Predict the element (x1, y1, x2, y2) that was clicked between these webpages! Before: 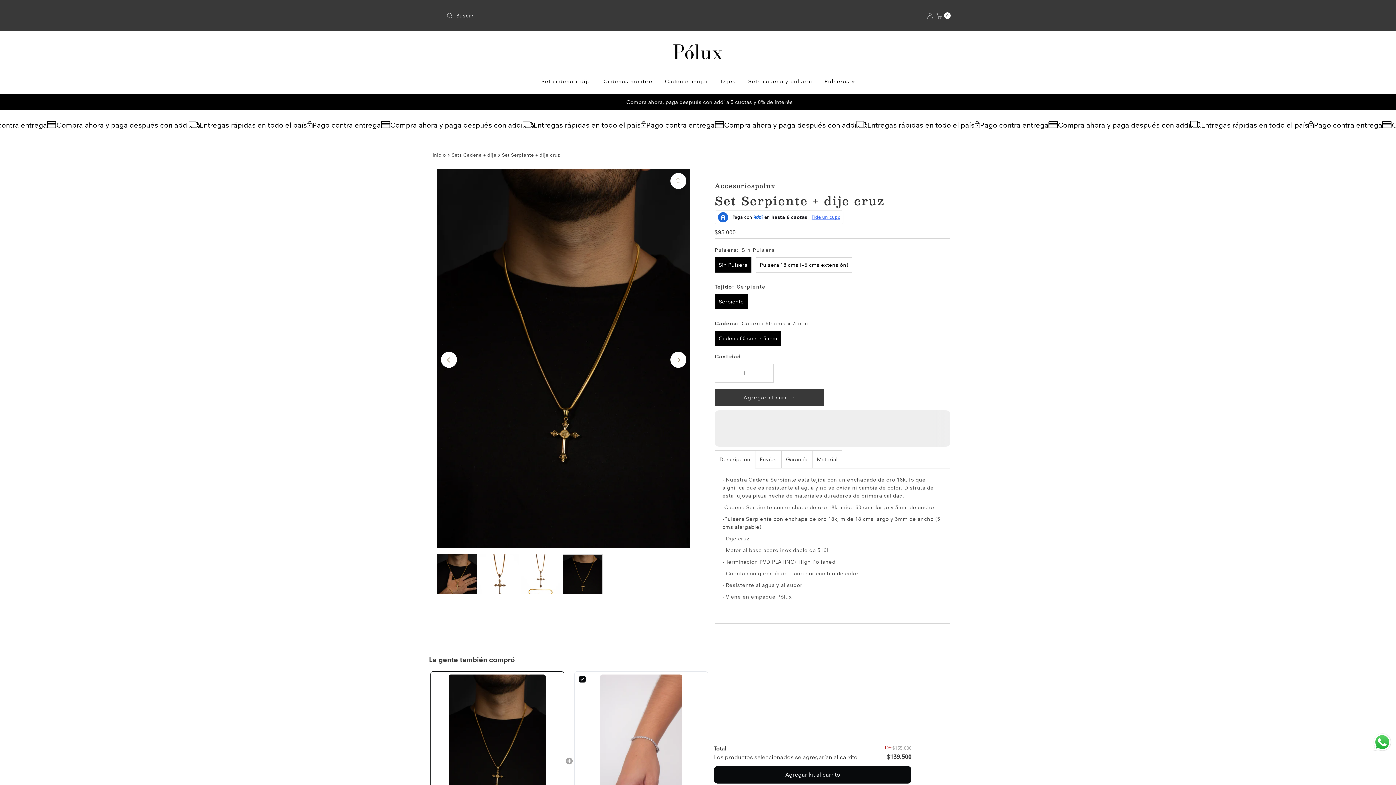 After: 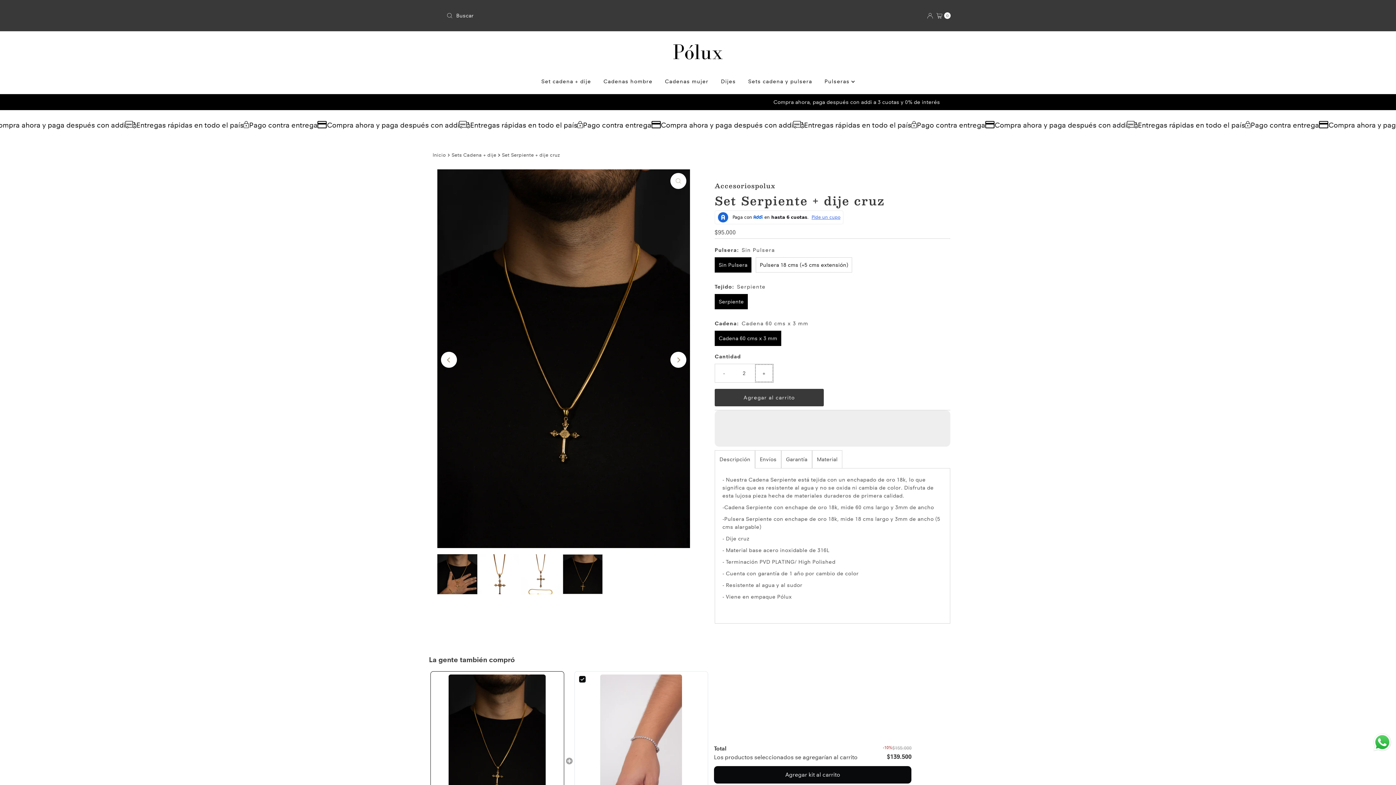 Action: bbox: (755, 364, 773, 382) label: Erhöhe die Menge für Set Serpiente + dije cruz